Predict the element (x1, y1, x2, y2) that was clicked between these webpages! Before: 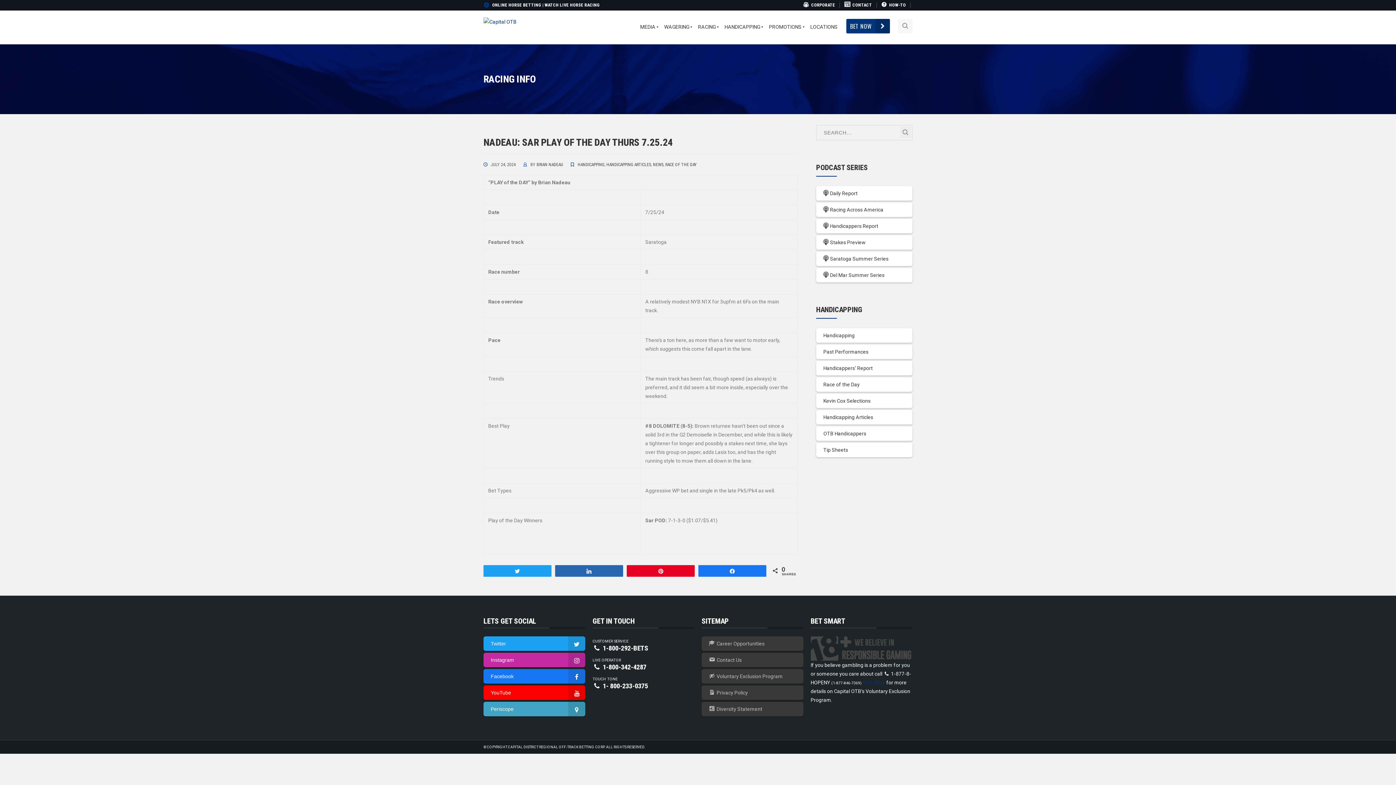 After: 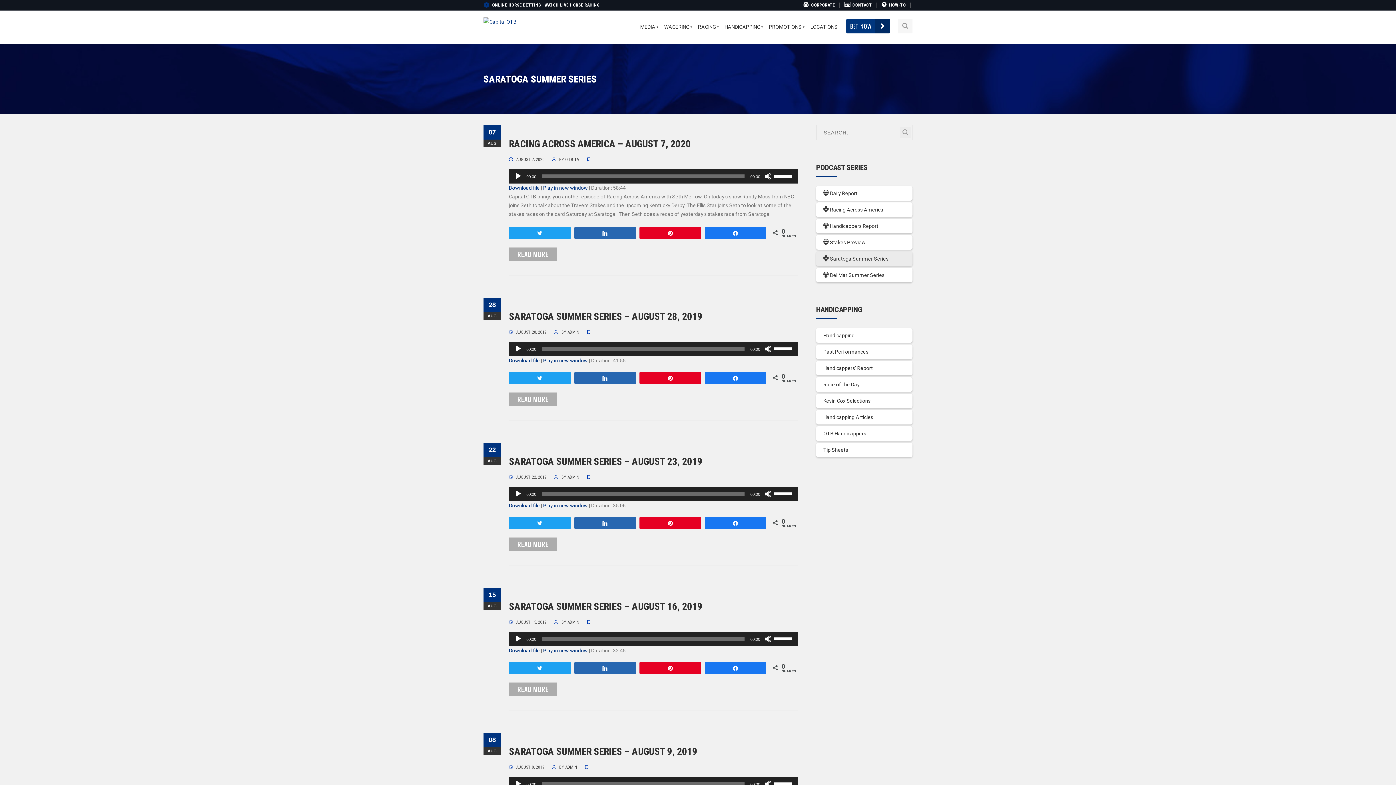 Action: label: Saratoga Summer Series bbox: (823, 254, 905, 263)